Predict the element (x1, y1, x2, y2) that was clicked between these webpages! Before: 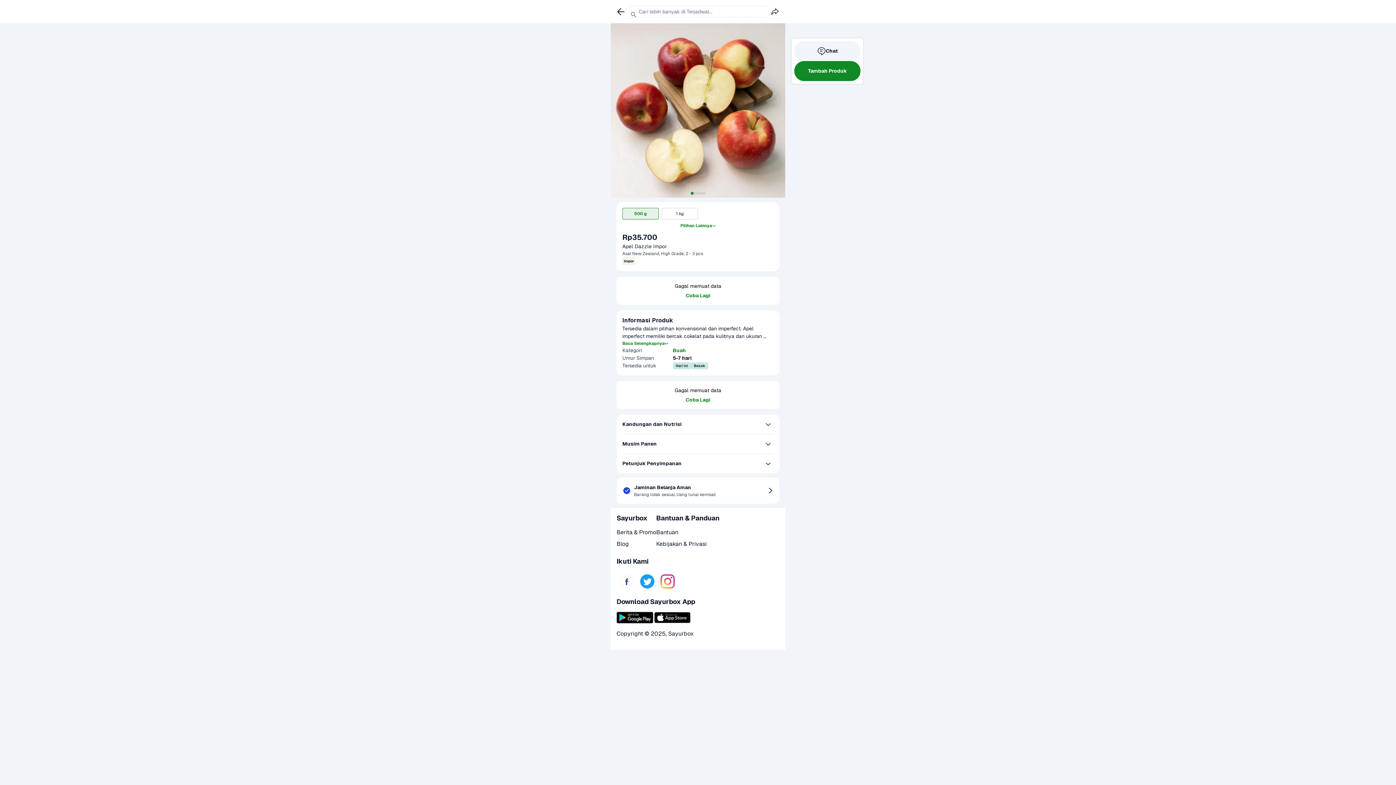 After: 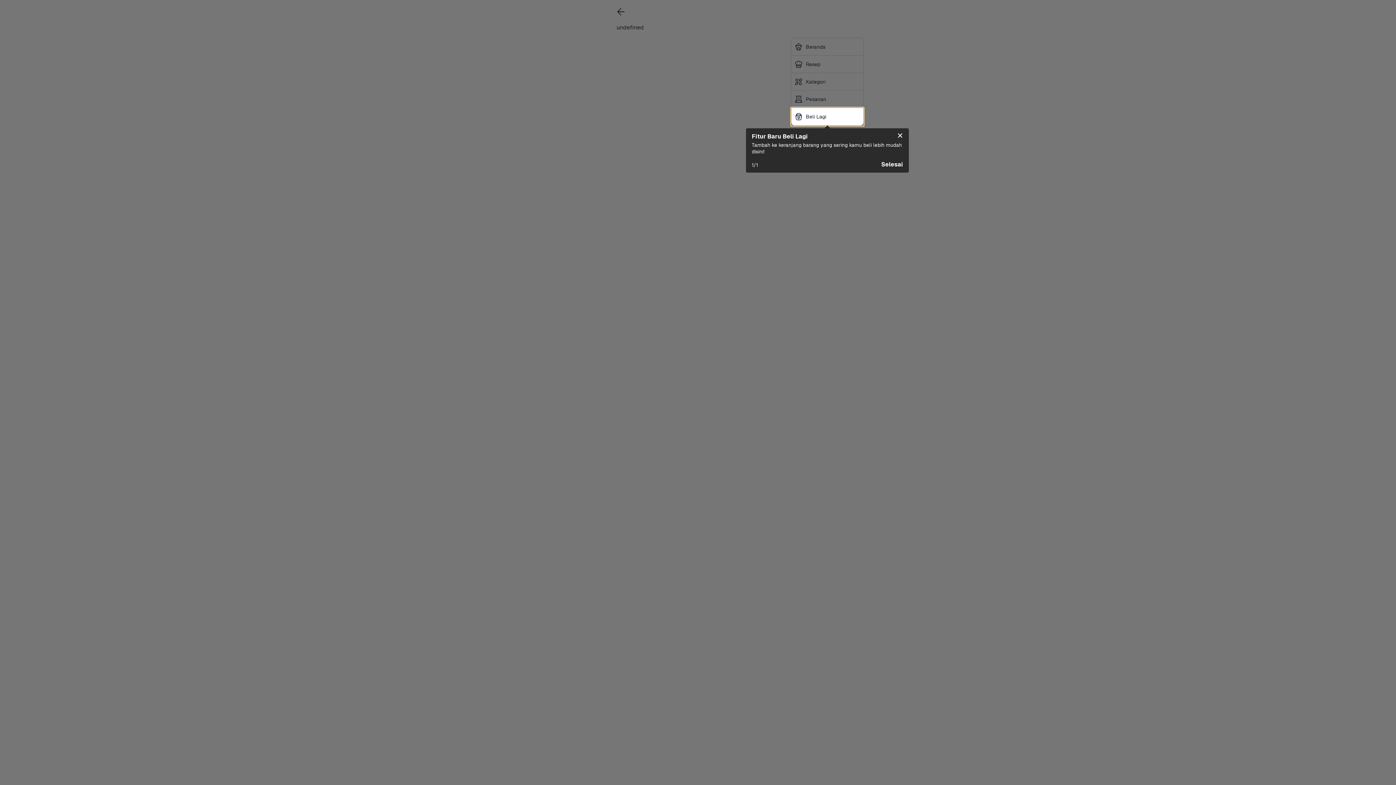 Action: bbox: (656, 540, 719, 548) label: Kebijakan & Privasi